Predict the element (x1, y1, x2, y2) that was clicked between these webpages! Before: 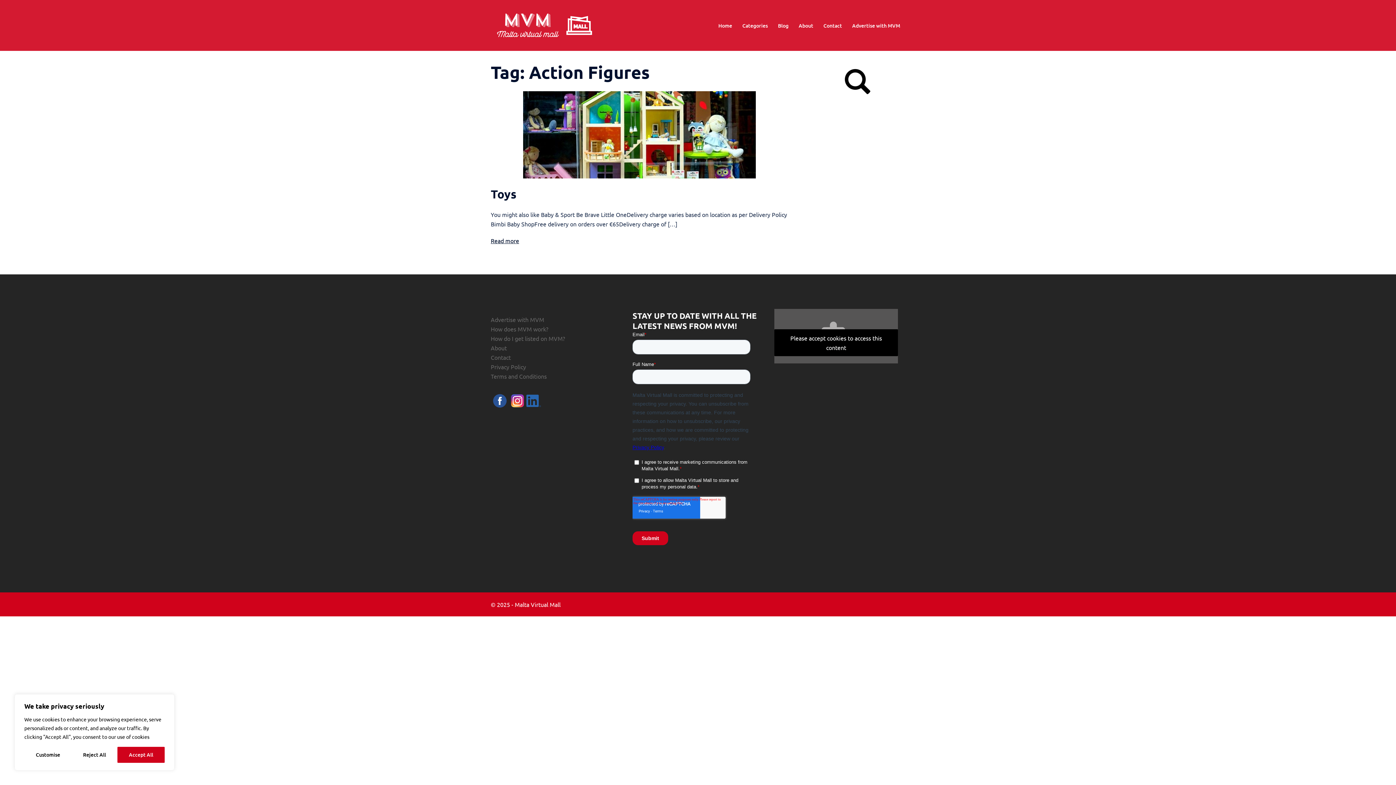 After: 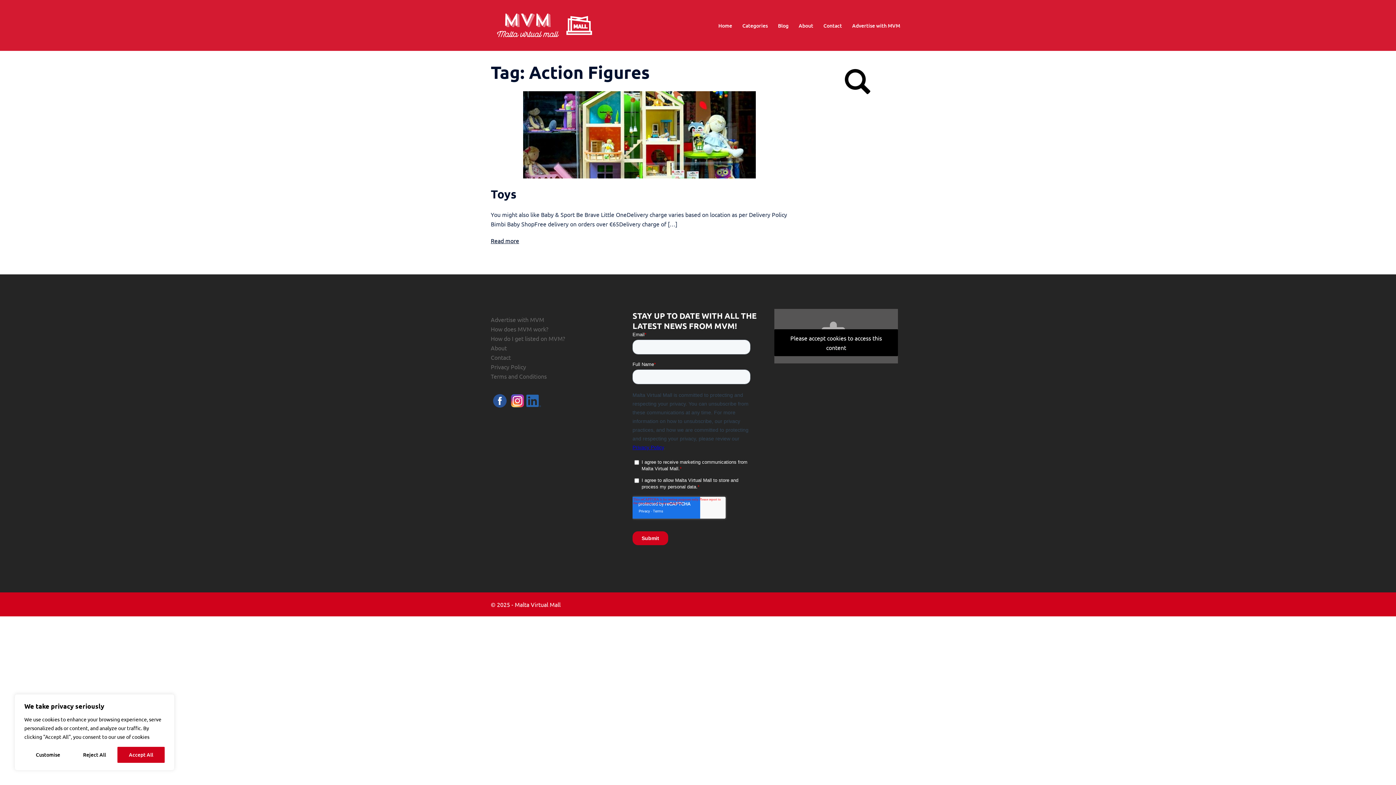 Action: bbox: (490, 396, 509, 403)